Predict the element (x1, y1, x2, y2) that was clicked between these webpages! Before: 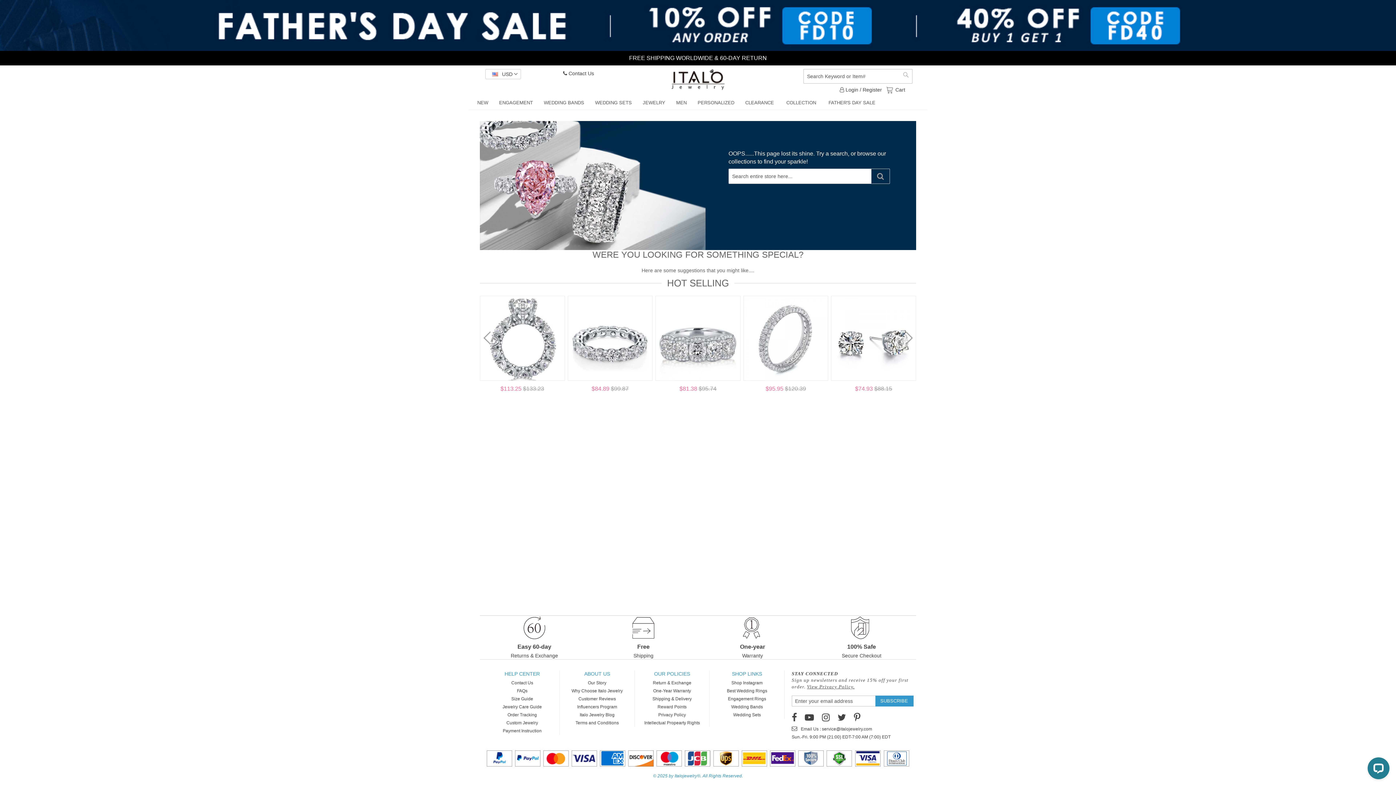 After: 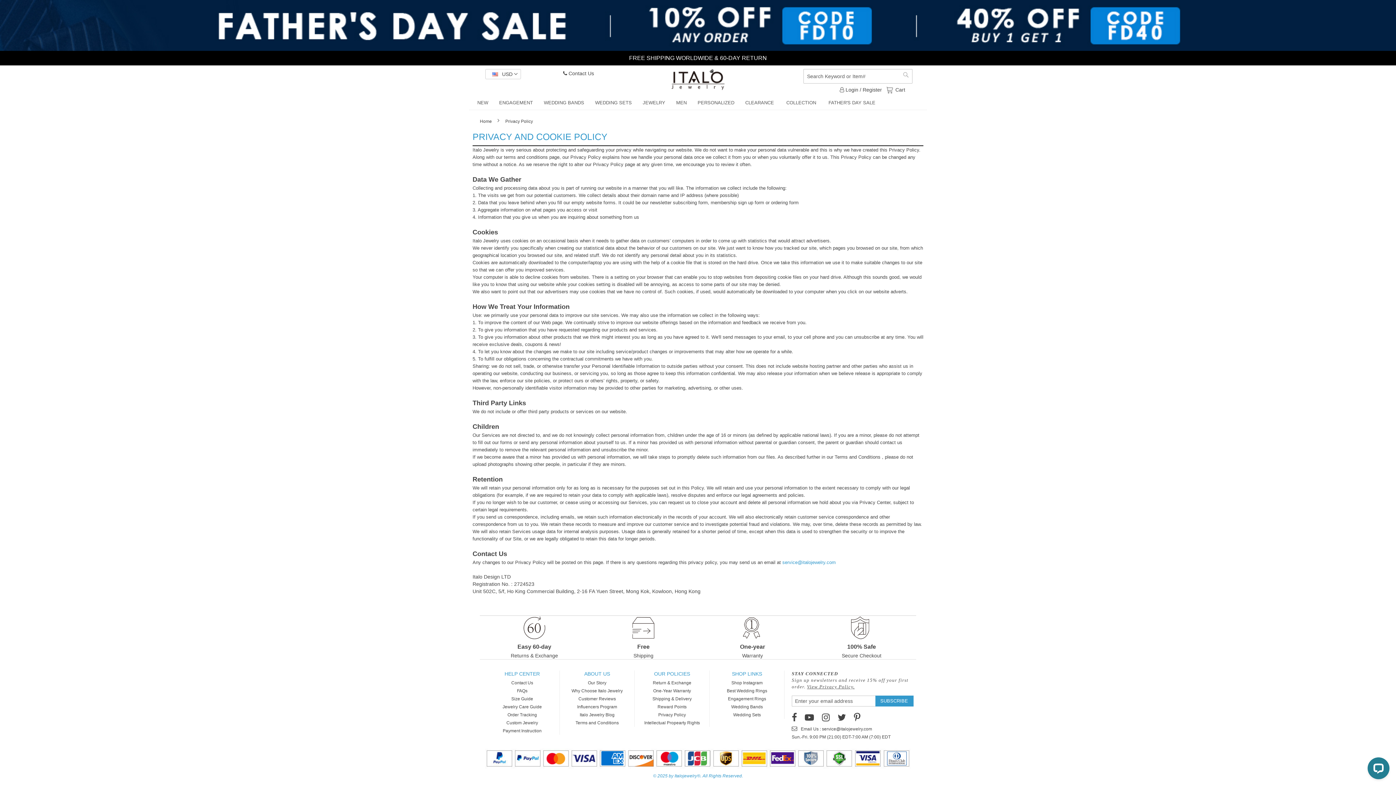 Action: label: View Privacy Policy. bbox: (807, 684, 854, 689)